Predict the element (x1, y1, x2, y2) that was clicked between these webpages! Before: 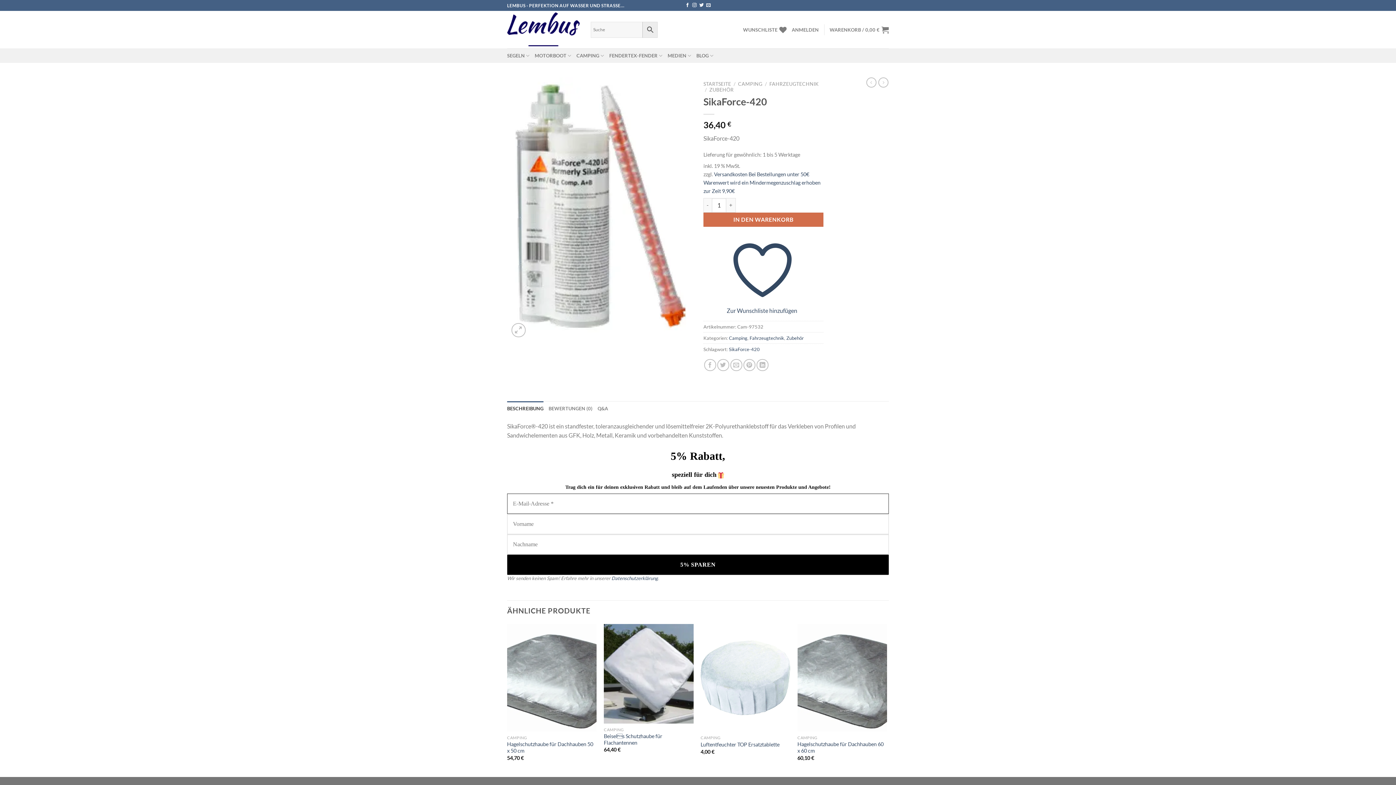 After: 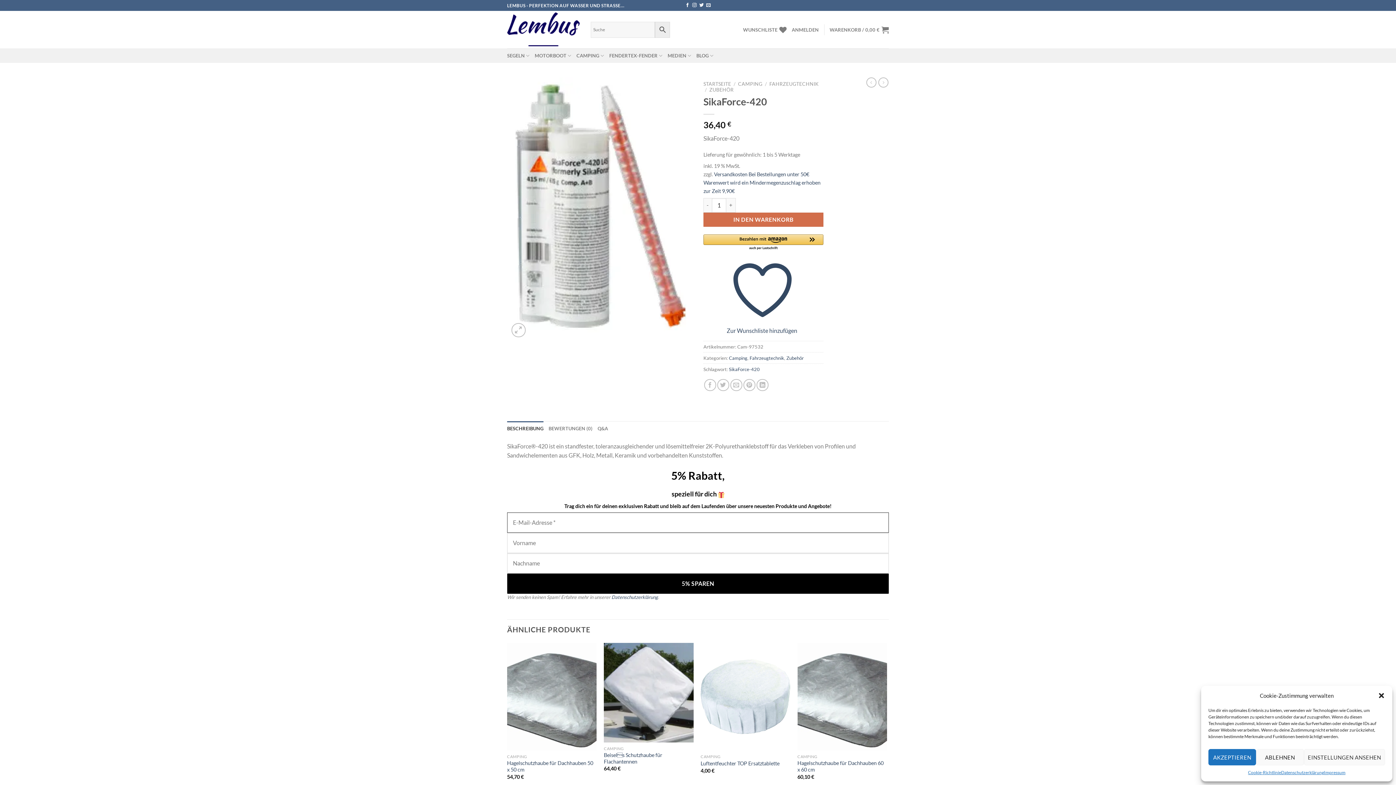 Action: label: BESCHREIBUNG bbox: (507, 401, 543, 416)